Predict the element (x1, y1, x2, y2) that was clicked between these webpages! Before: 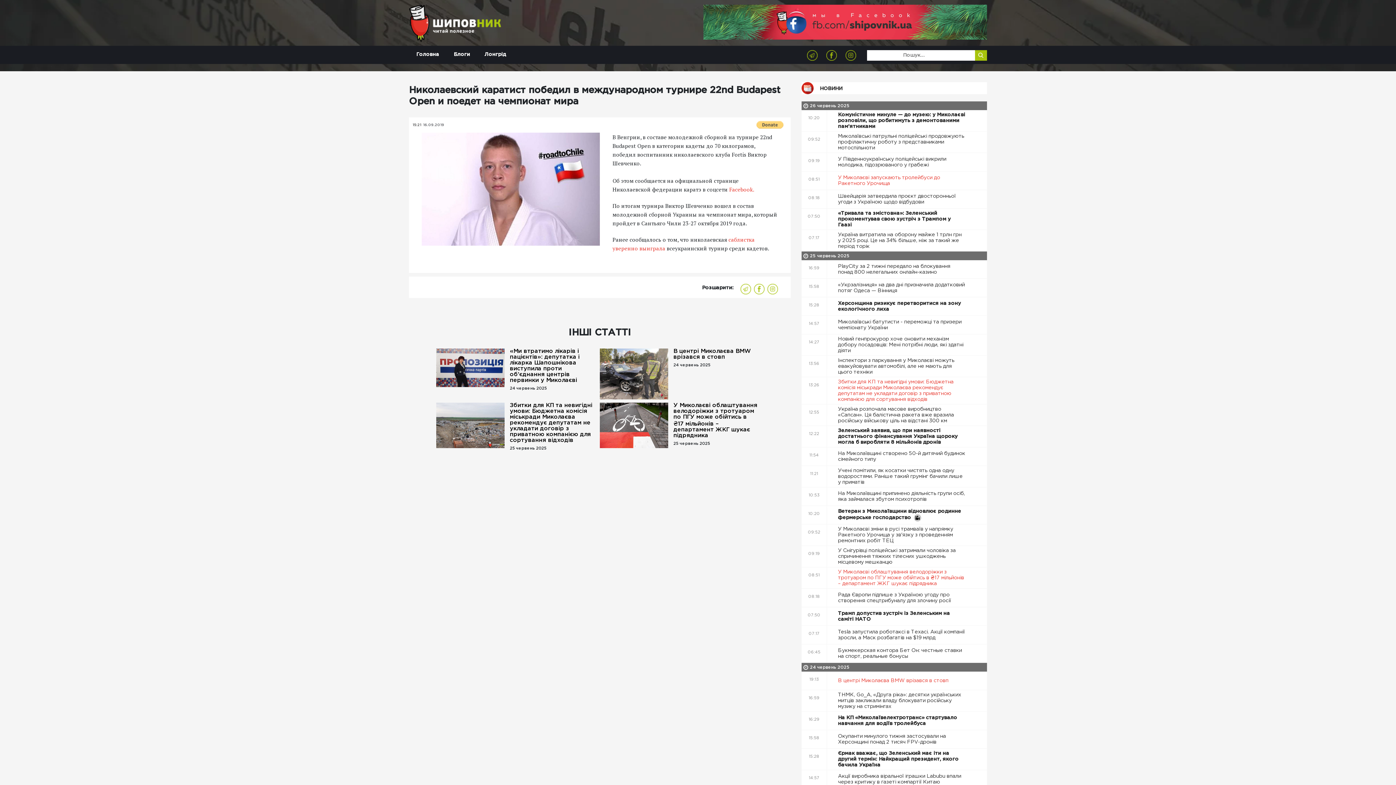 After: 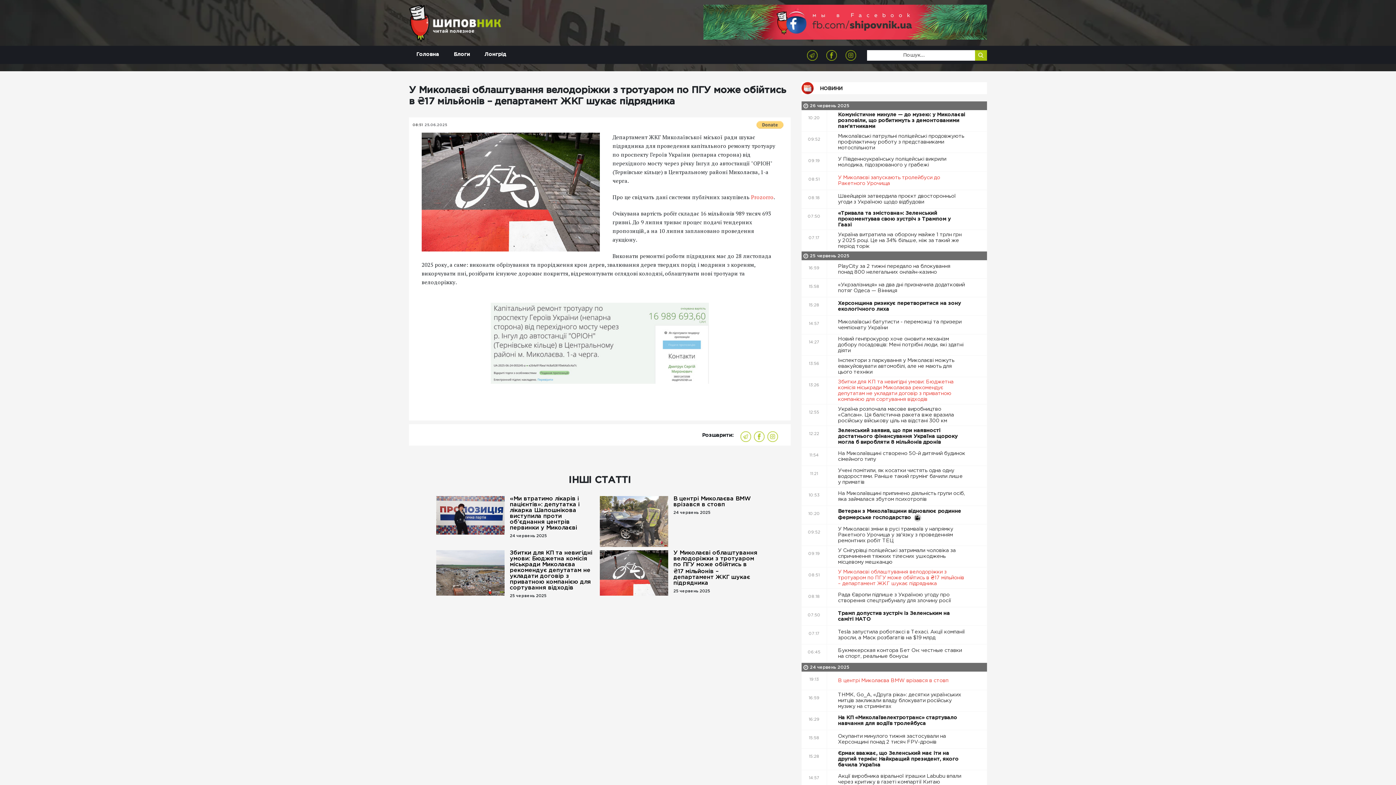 Action: label: У Миколаєві облаштування велодоріжки з тротуаром по ПГУ може обійтись в ₴17 мільйонів – департамент ЖКГ шукає підрядника bbox: (673, 402, 758, 438)